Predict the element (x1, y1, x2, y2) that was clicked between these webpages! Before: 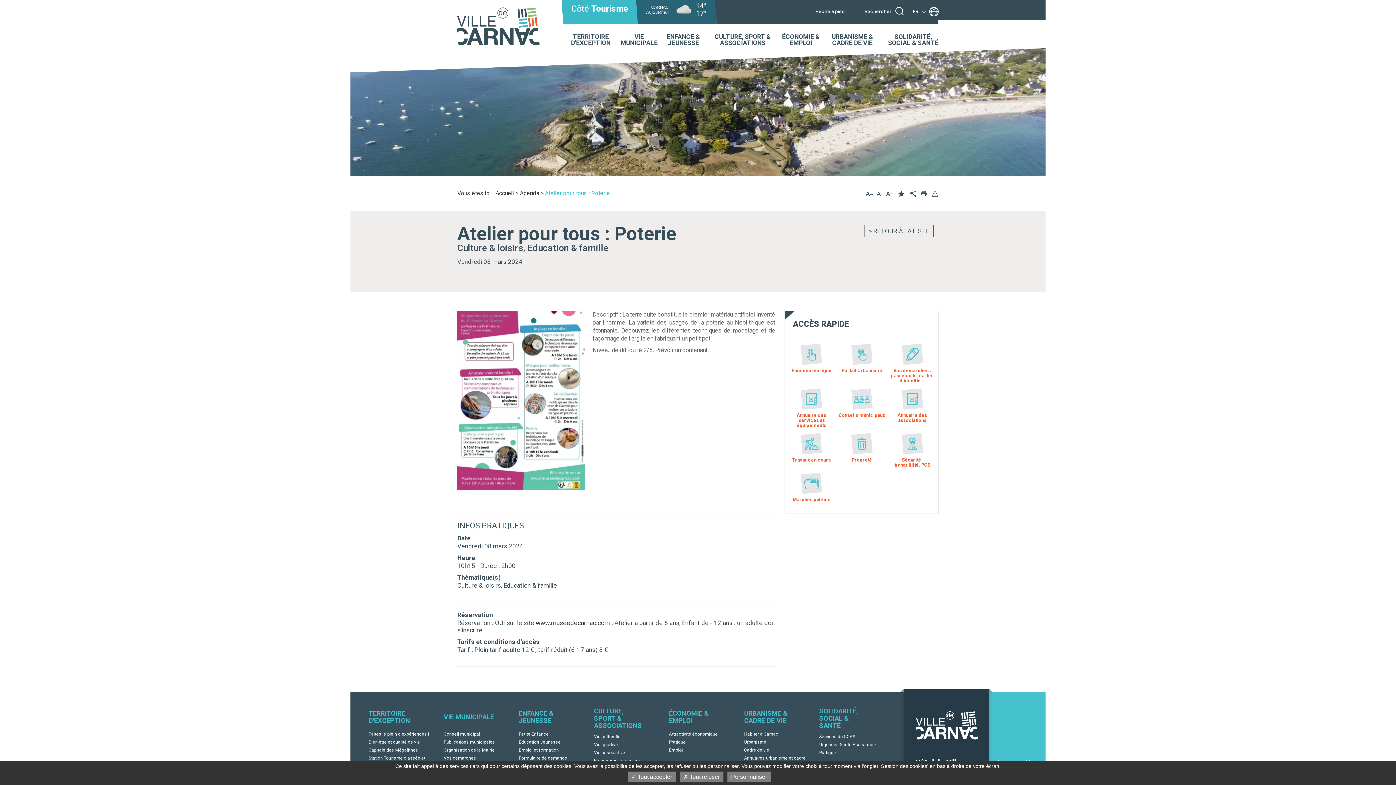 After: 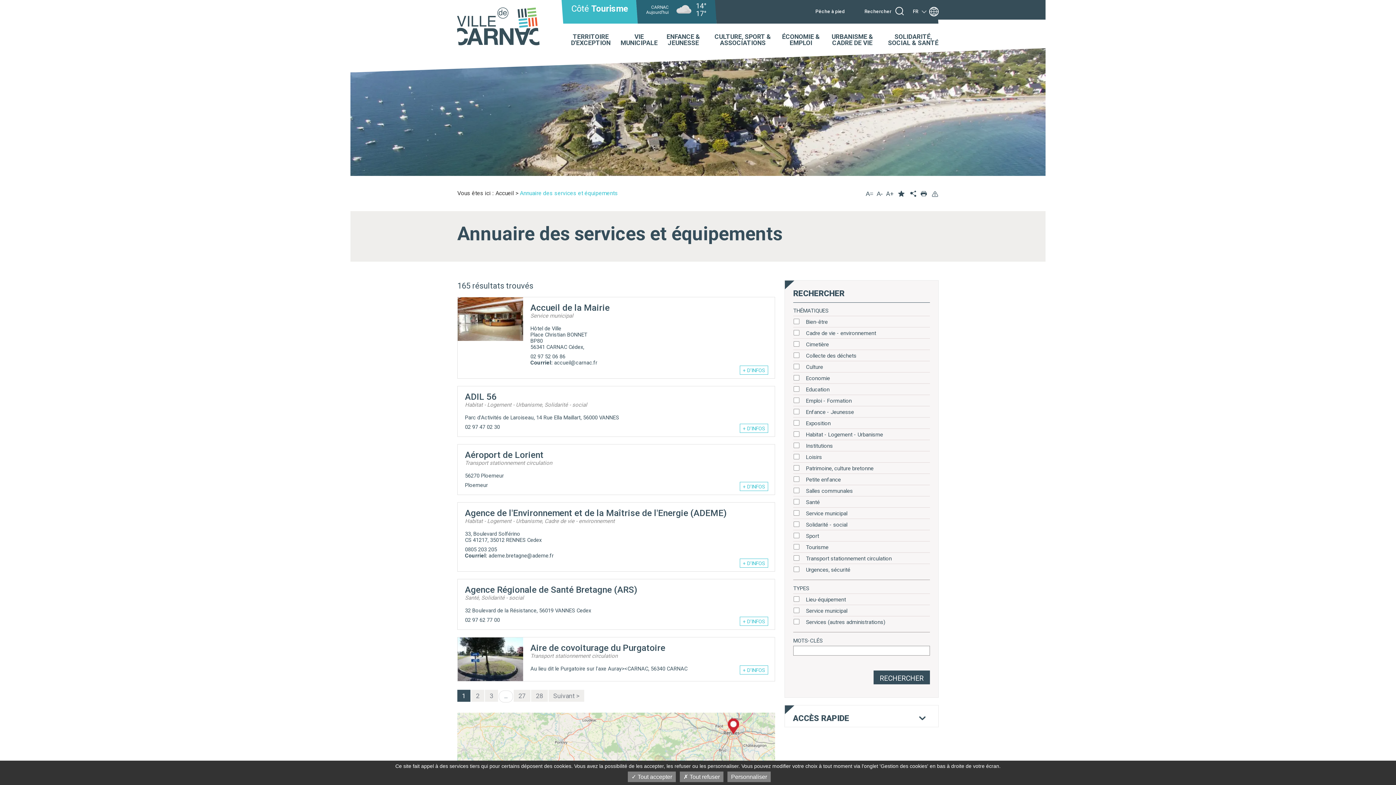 Action: bbox: (786, 386, 836, 431) label: Annuaire des services et équipements